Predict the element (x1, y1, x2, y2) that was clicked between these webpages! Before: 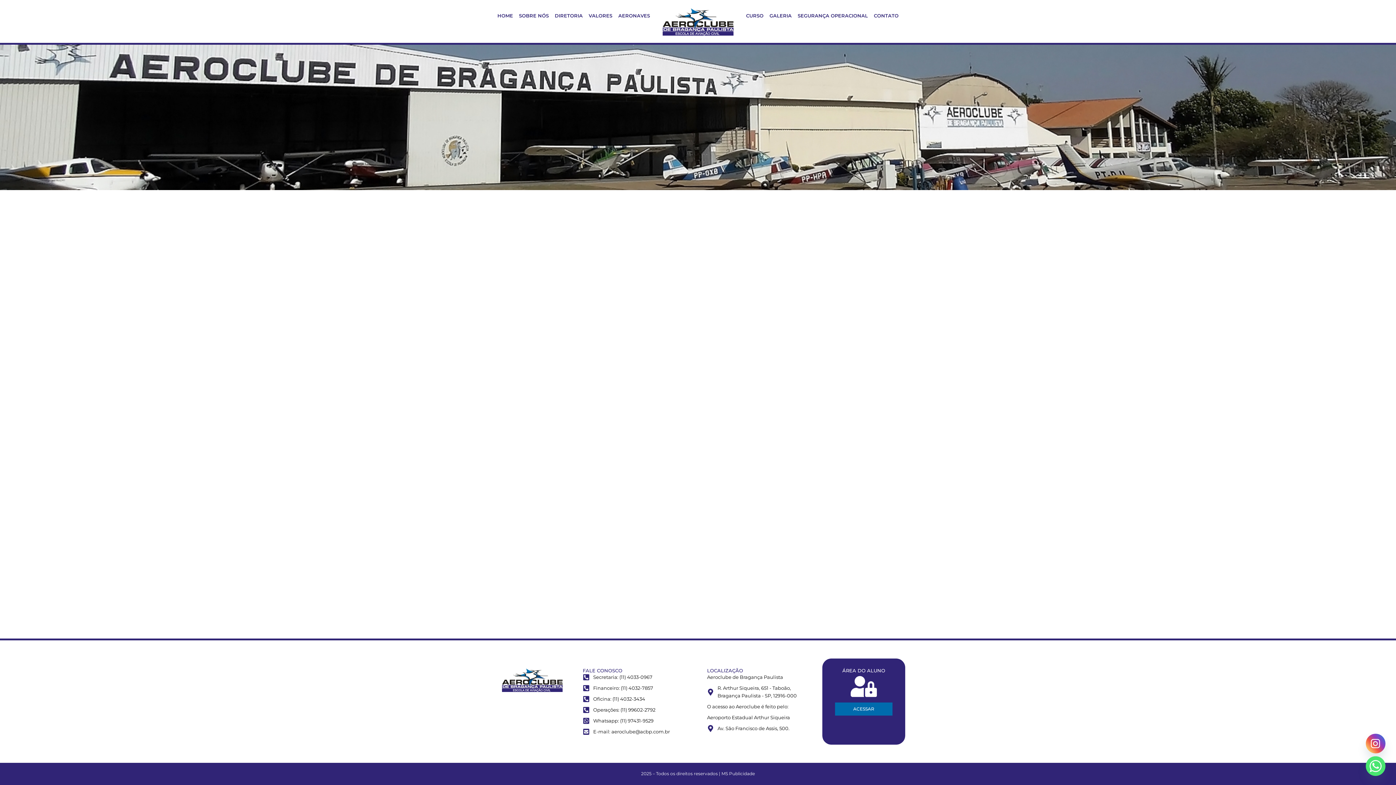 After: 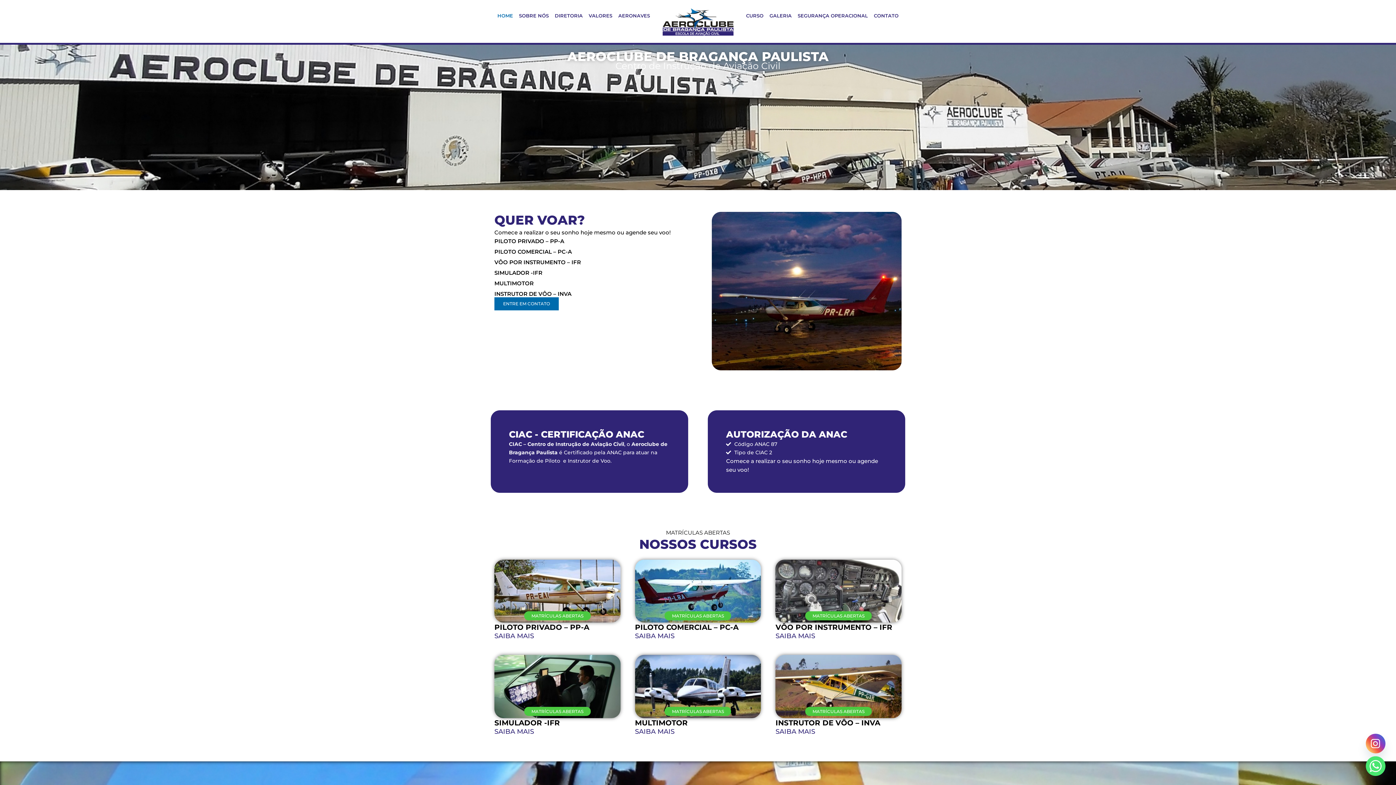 Action: label: HOME bbox: (494, 7, 516, 24)